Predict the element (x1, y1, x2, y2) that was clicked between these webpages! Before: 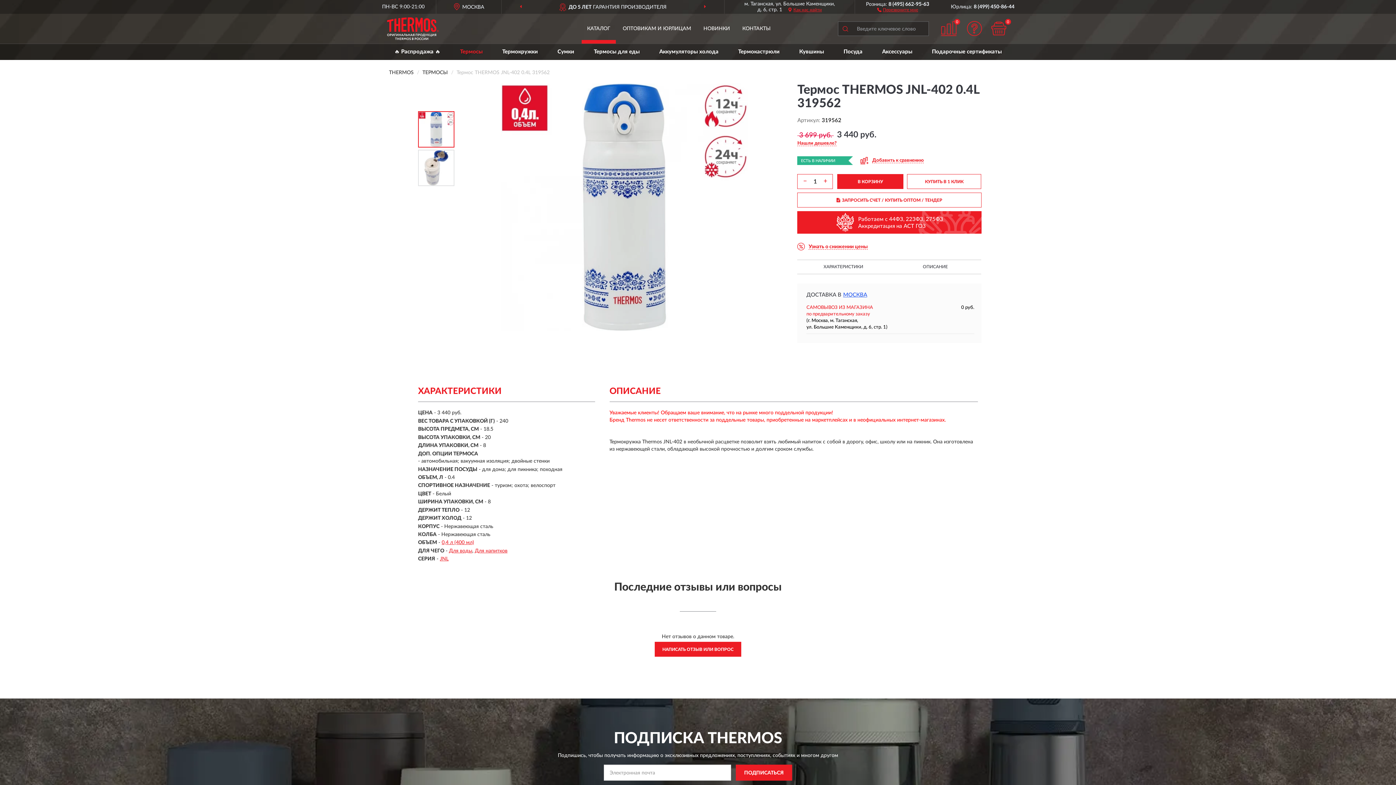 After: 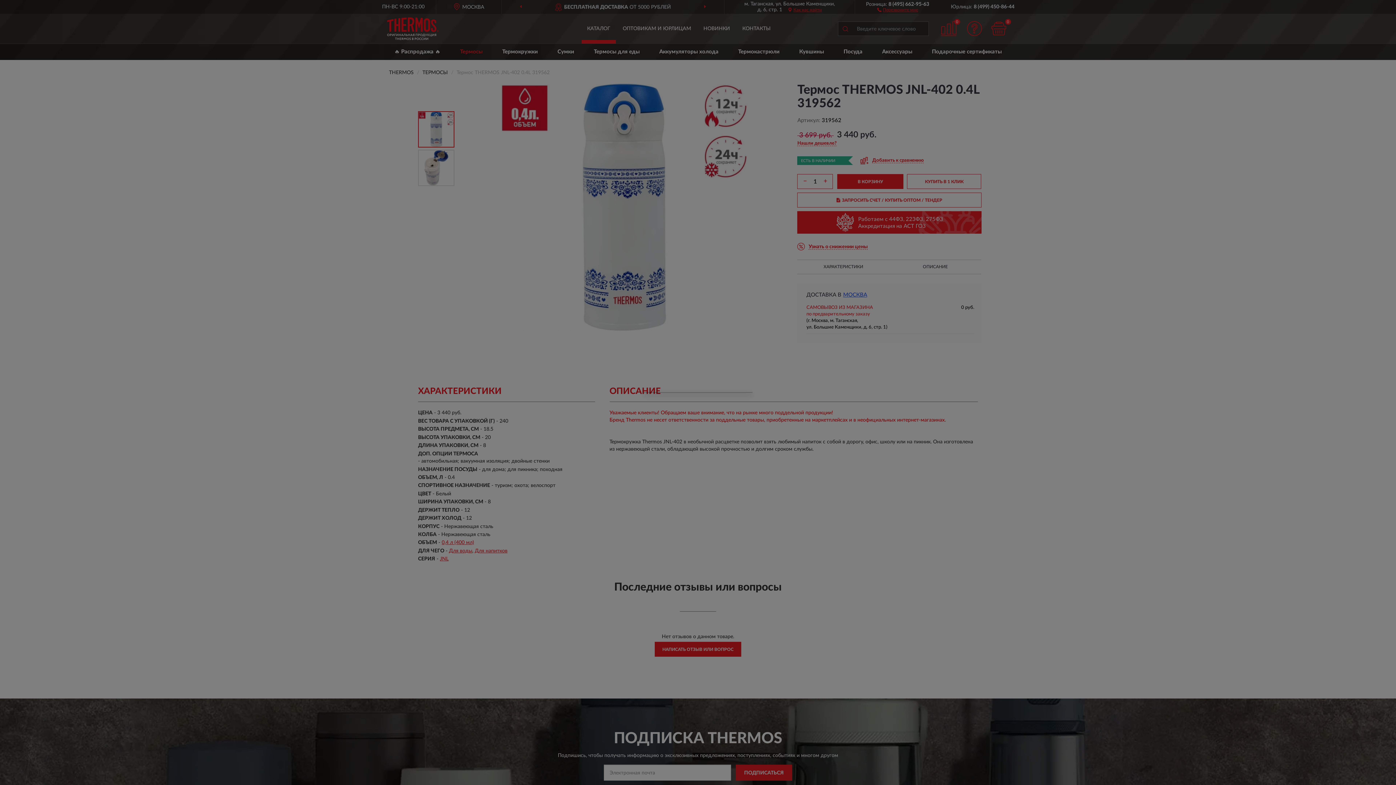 Action: bbox: (907, 174, 981, 189) label: КУПИТЬ В 1 КЛИК